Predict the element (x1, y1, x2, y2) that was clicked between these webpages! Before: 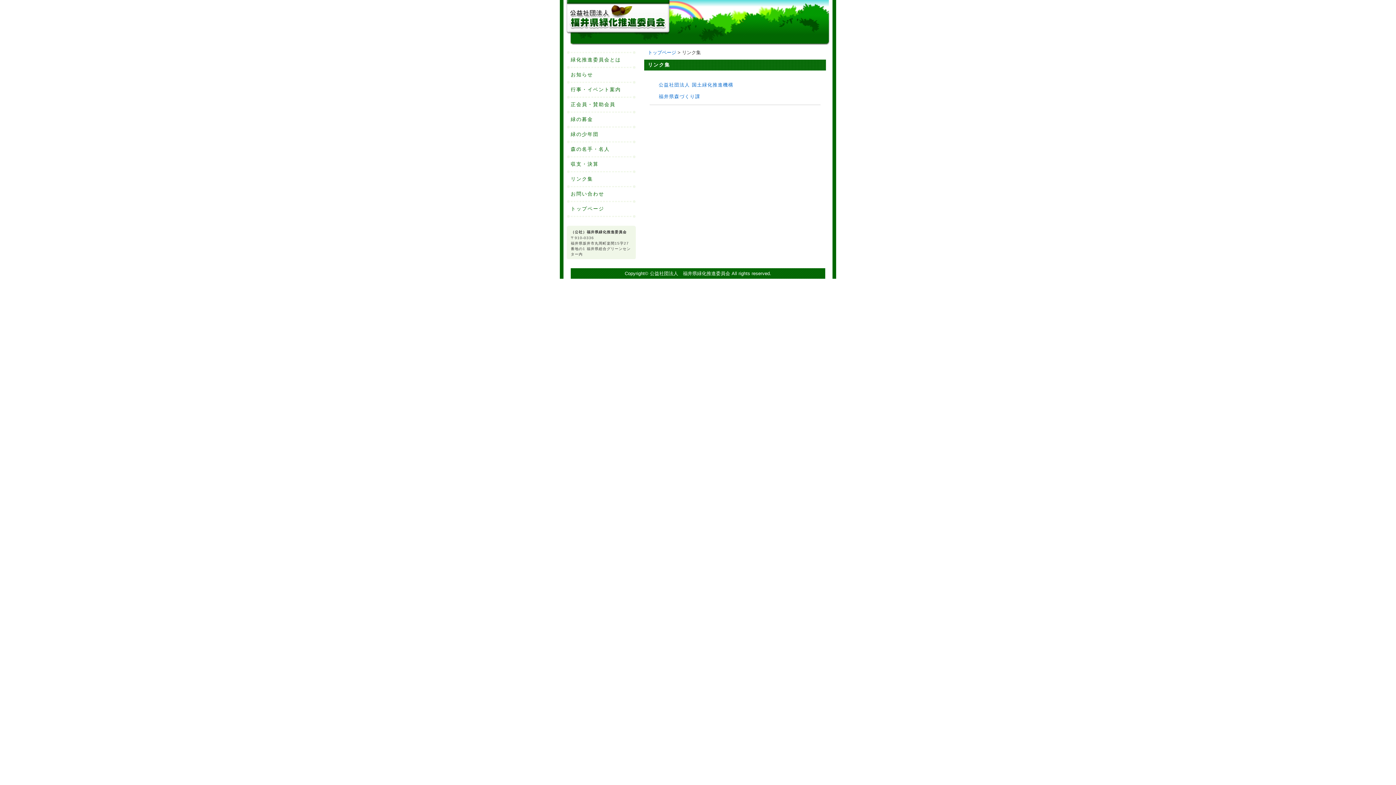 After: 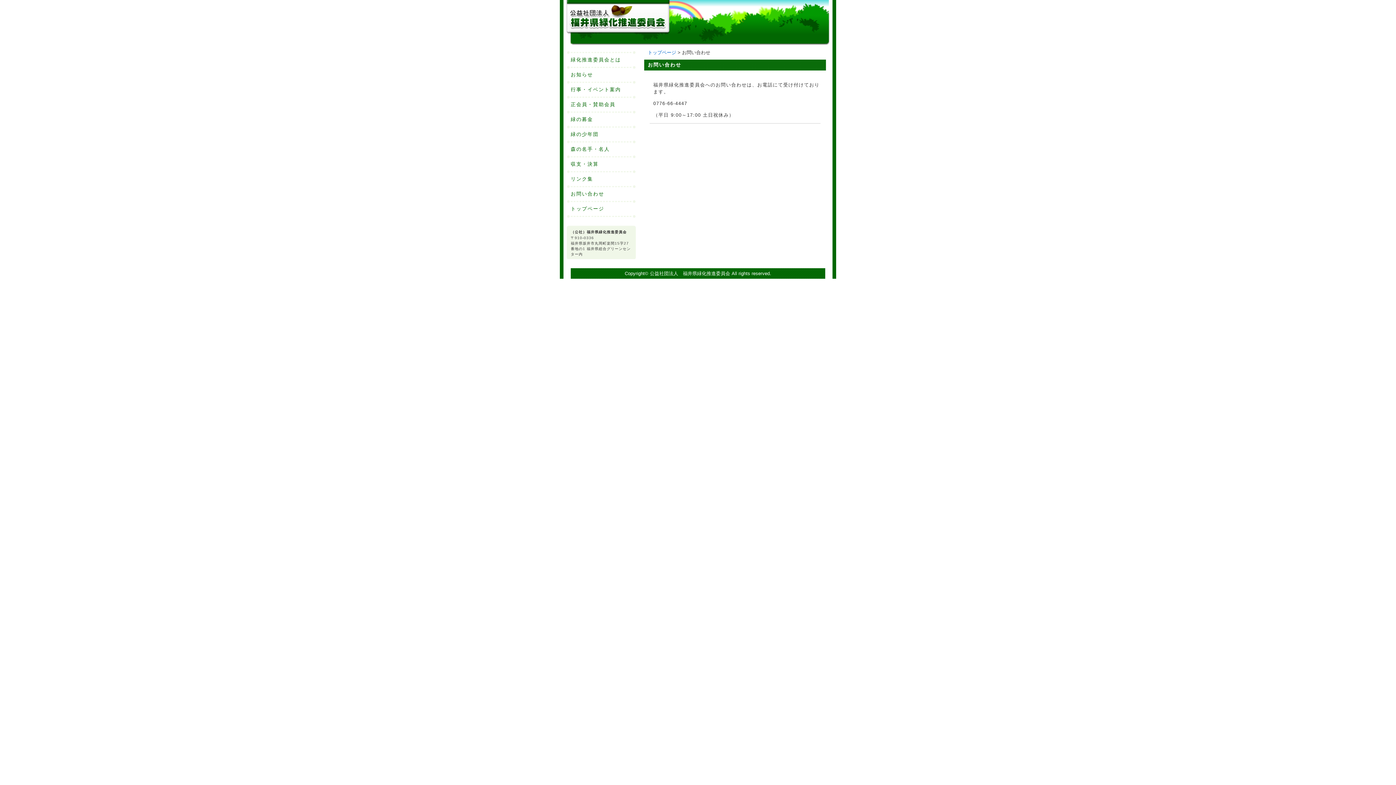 Action: bbox: (570, 191, 604, 196) label: お問い合わせ